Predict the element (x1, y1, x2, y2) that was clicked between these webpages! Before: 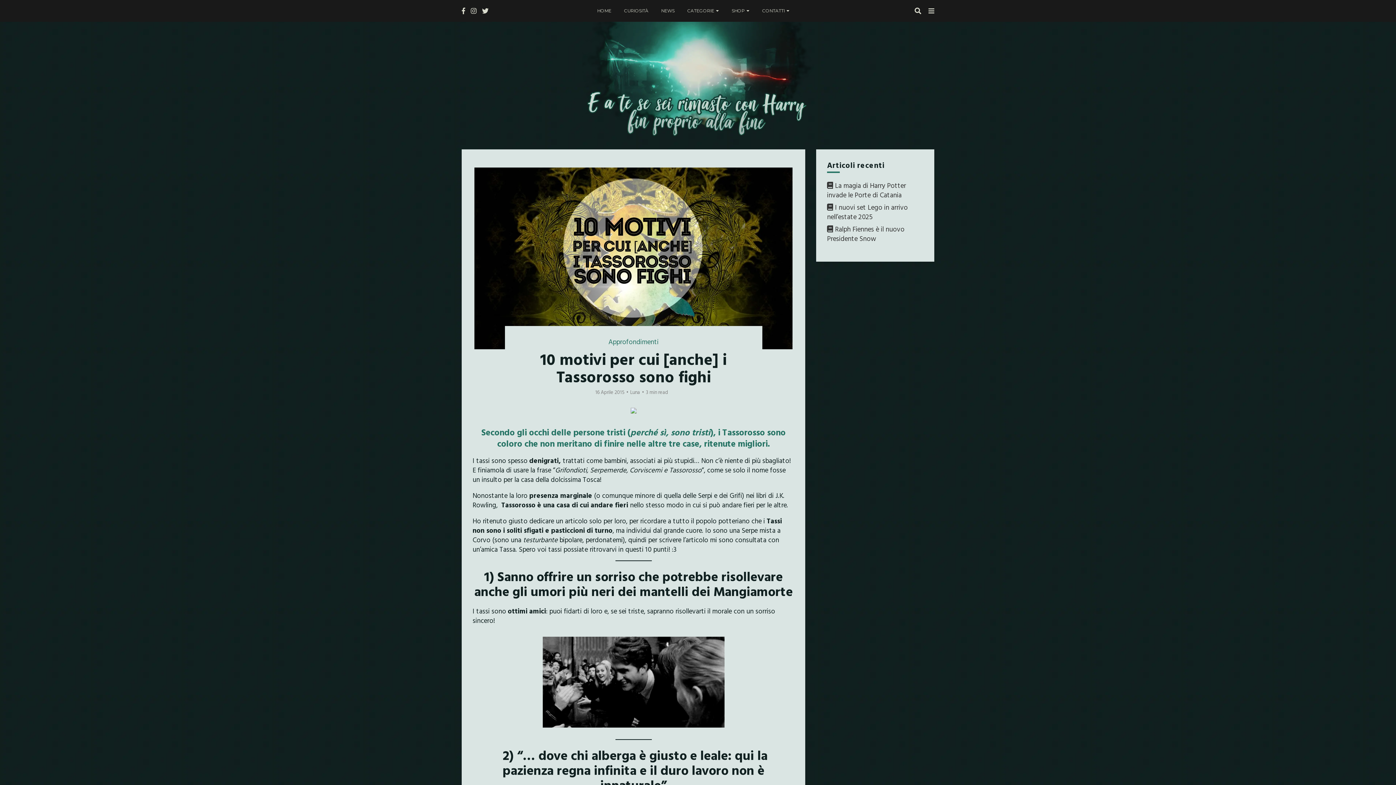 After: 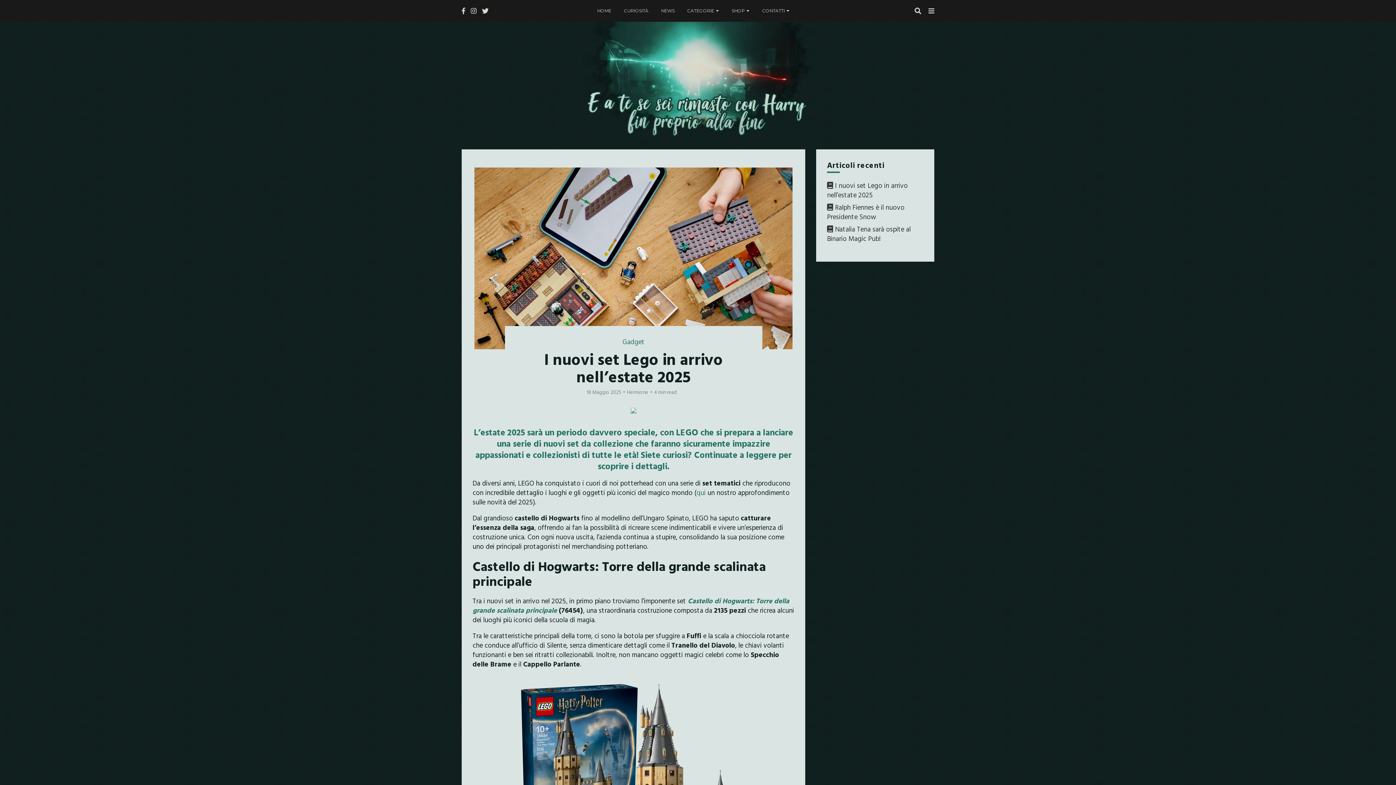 Action: label: I nuovi set Lego in arrivo nell’estate 2025 bbox: (827, 202, 908, 221)